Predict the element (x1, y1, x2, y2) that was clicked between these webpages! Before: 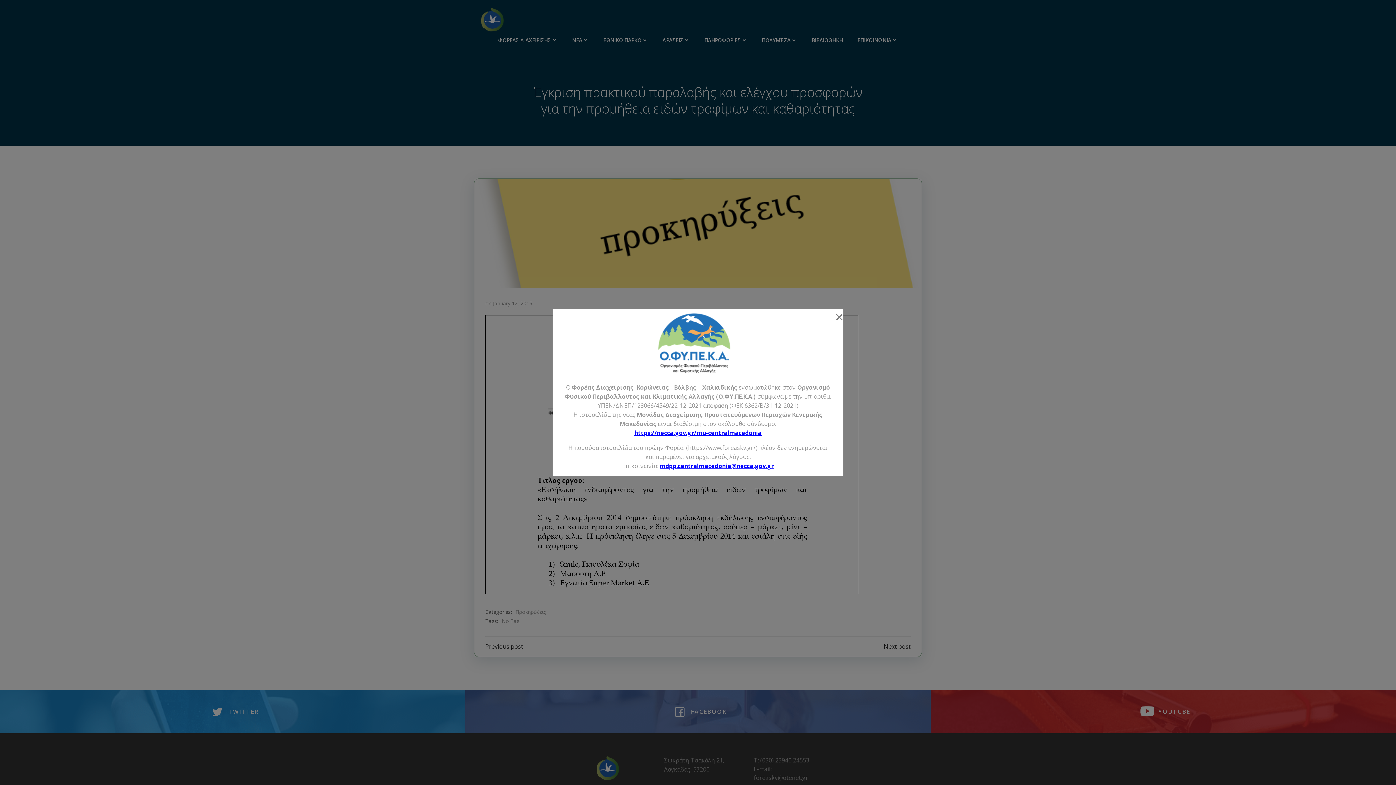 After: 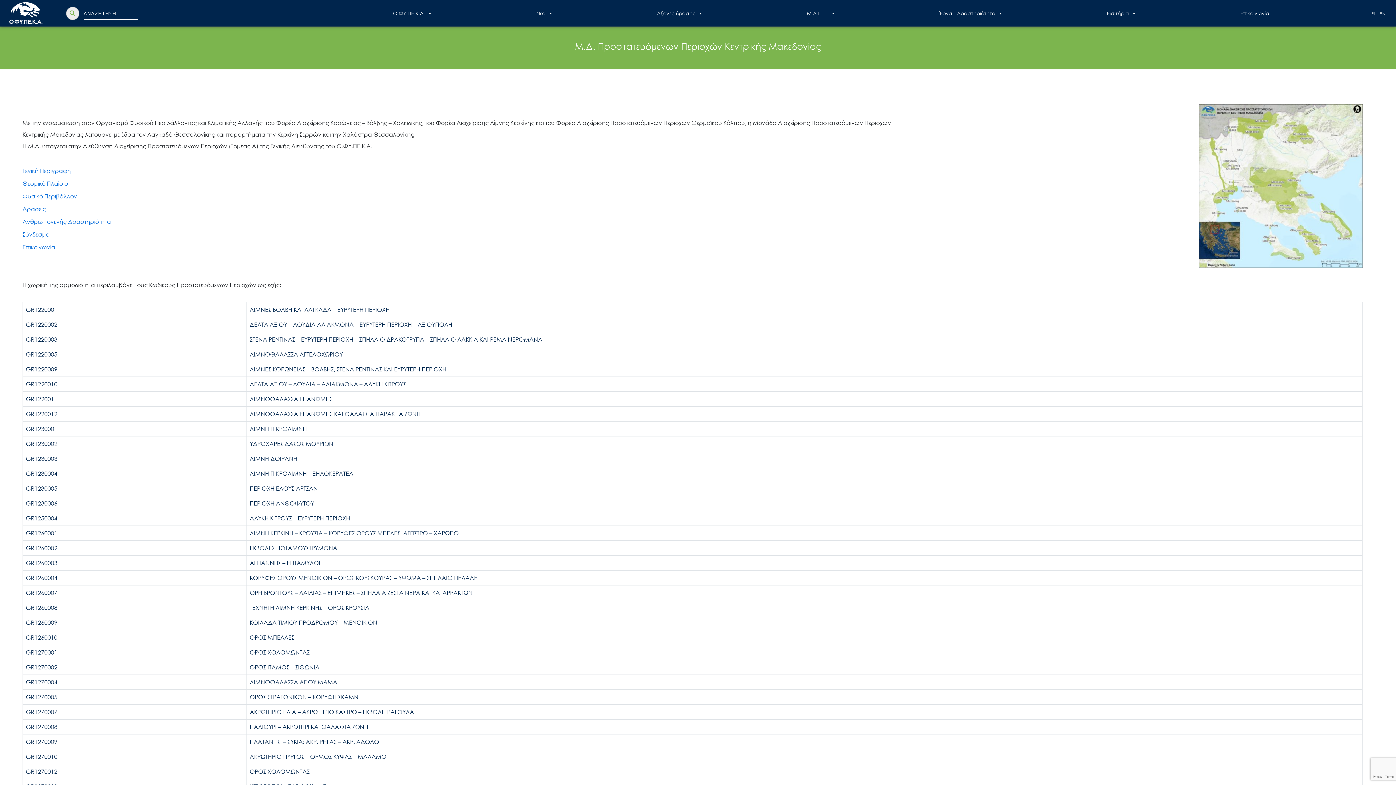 Action: label: https://necca.gov.gr/mu-centralmacedonia bbox: (634, 429, 761, 437)